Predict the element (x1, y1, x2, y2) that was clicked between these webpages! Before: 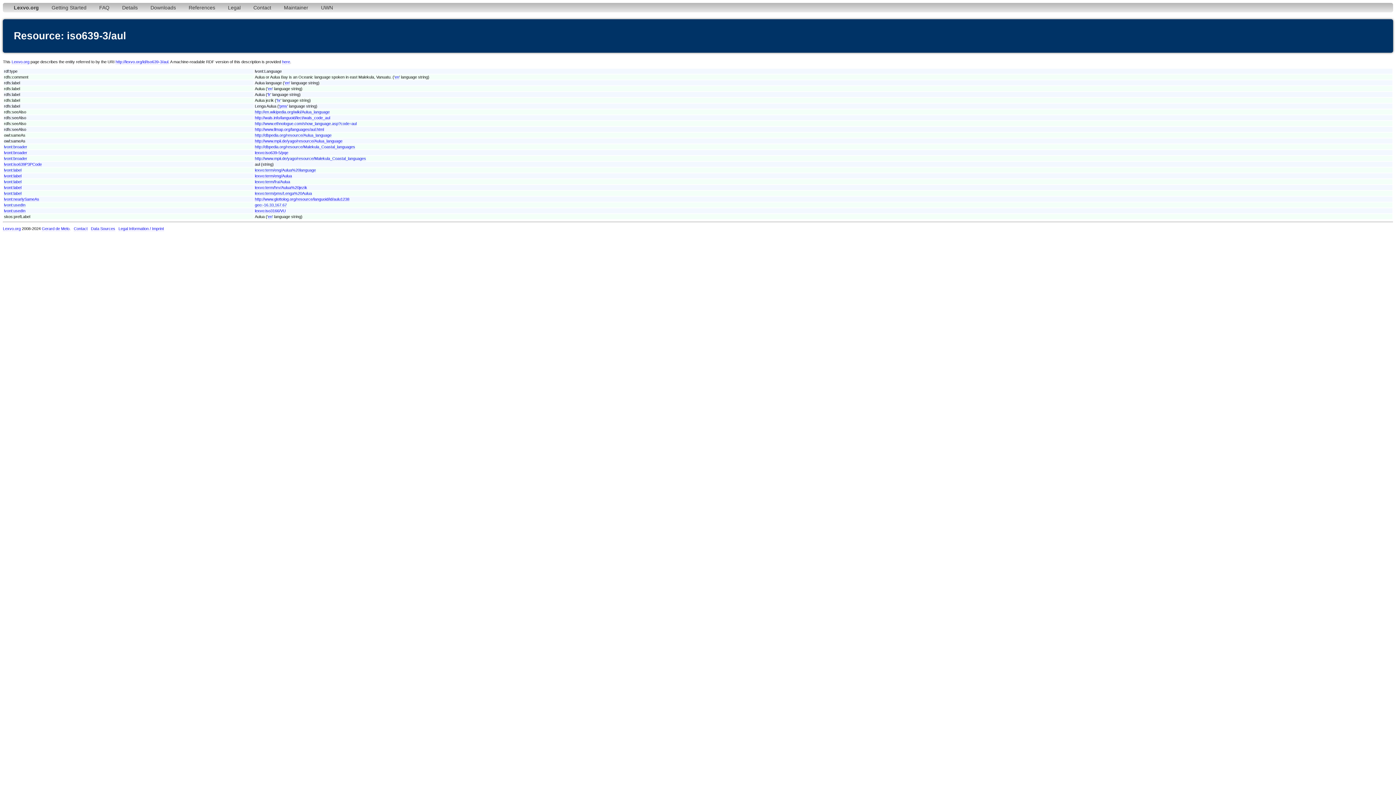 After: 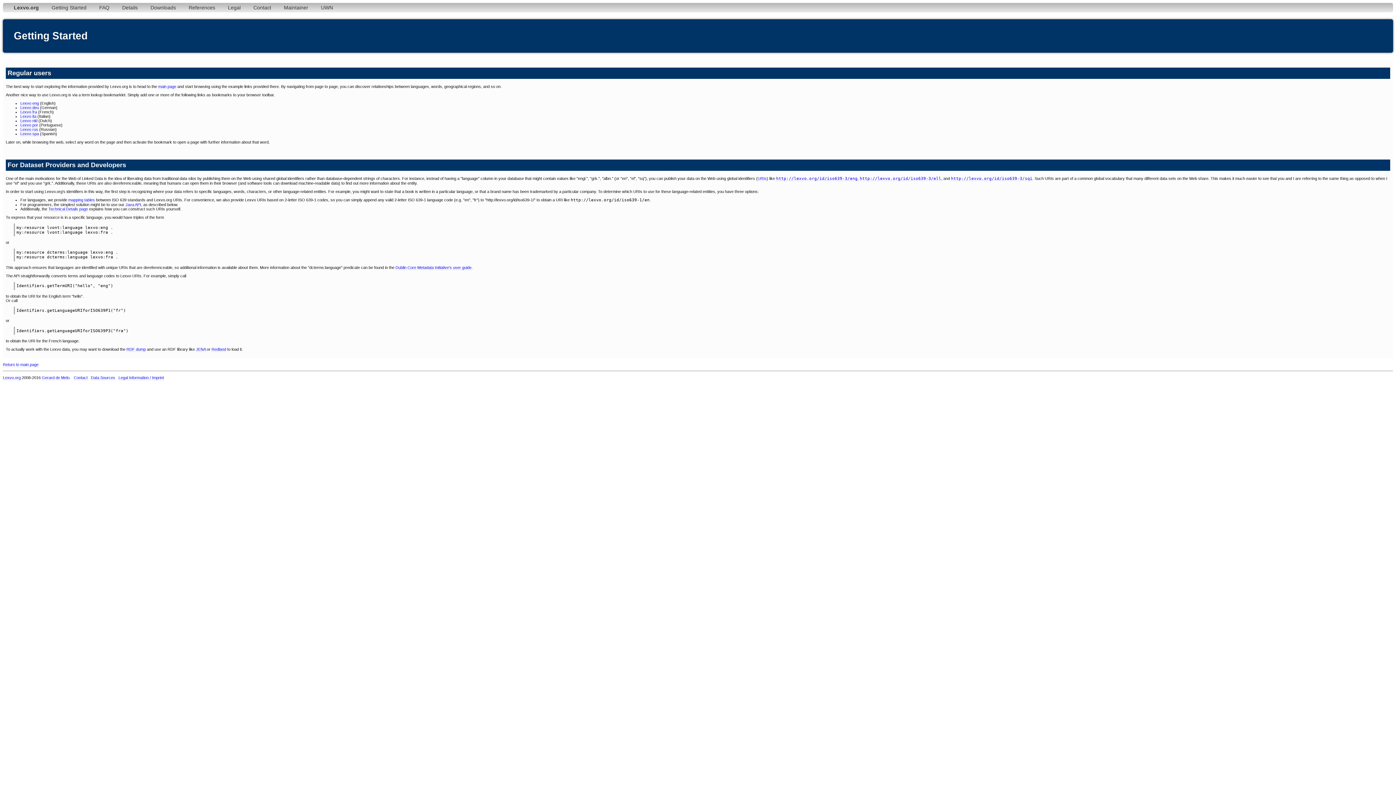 Action: bbox: (46, 2, 92, 12) label: Getting Started